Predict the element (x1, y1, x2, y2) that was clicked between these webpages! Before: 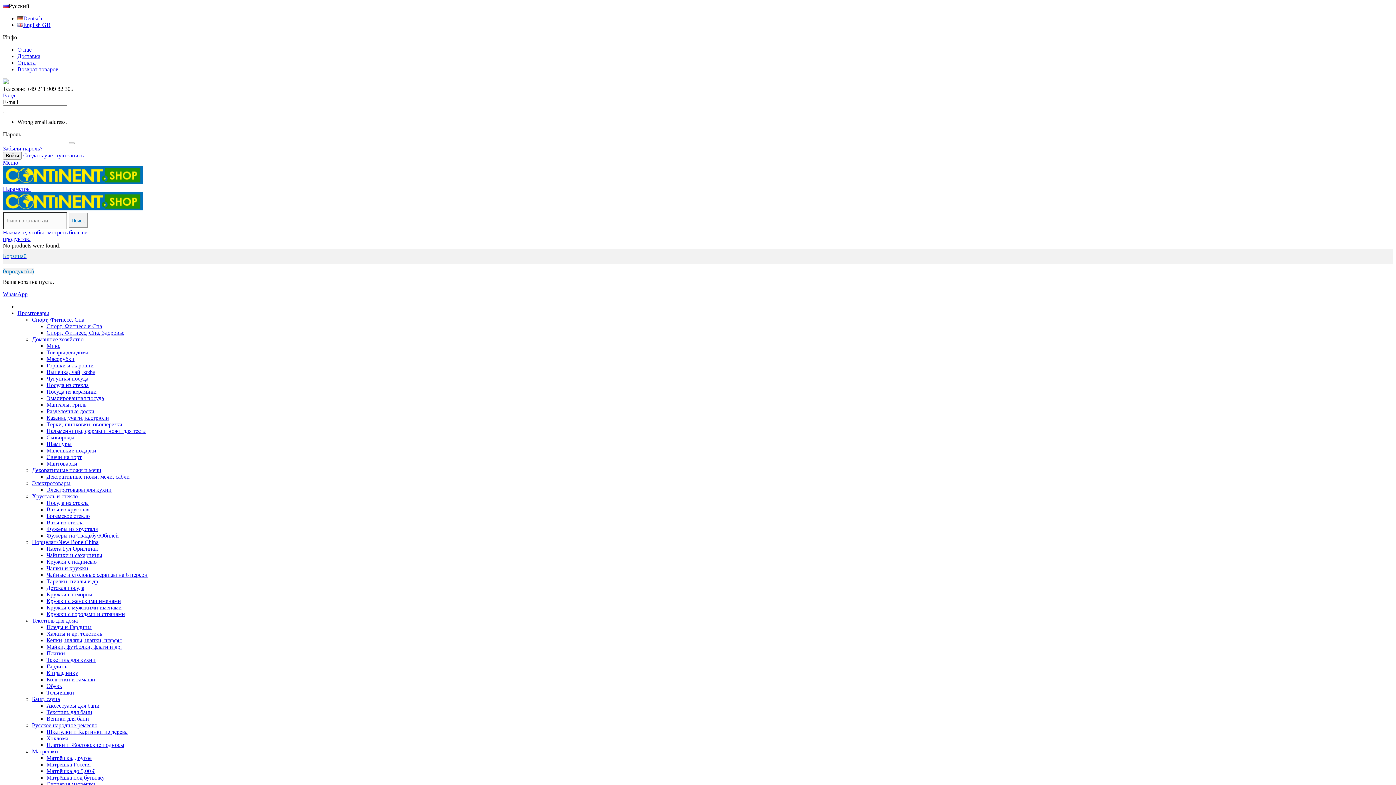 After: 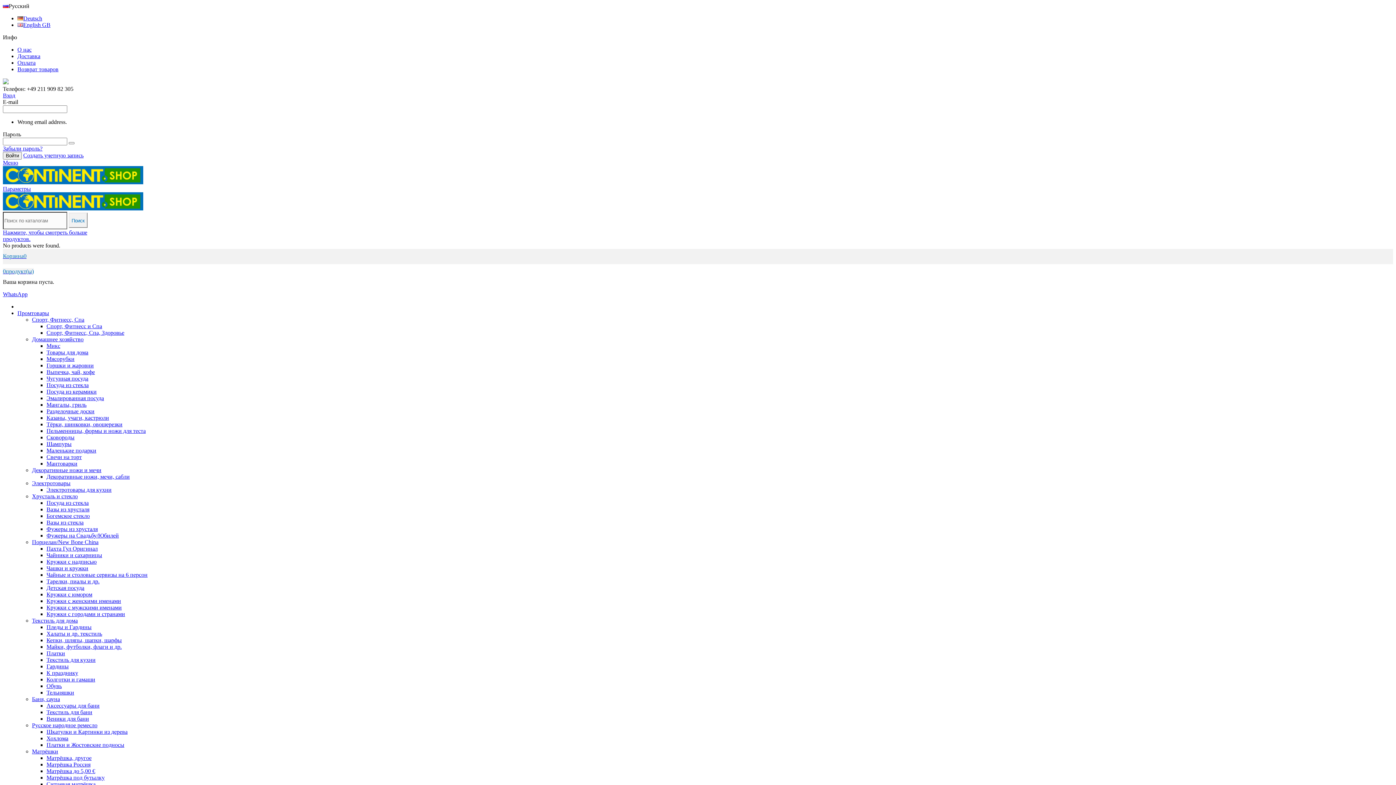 Action: label: Вазы из хрусталя bbox: (46, 506, 89, 512)